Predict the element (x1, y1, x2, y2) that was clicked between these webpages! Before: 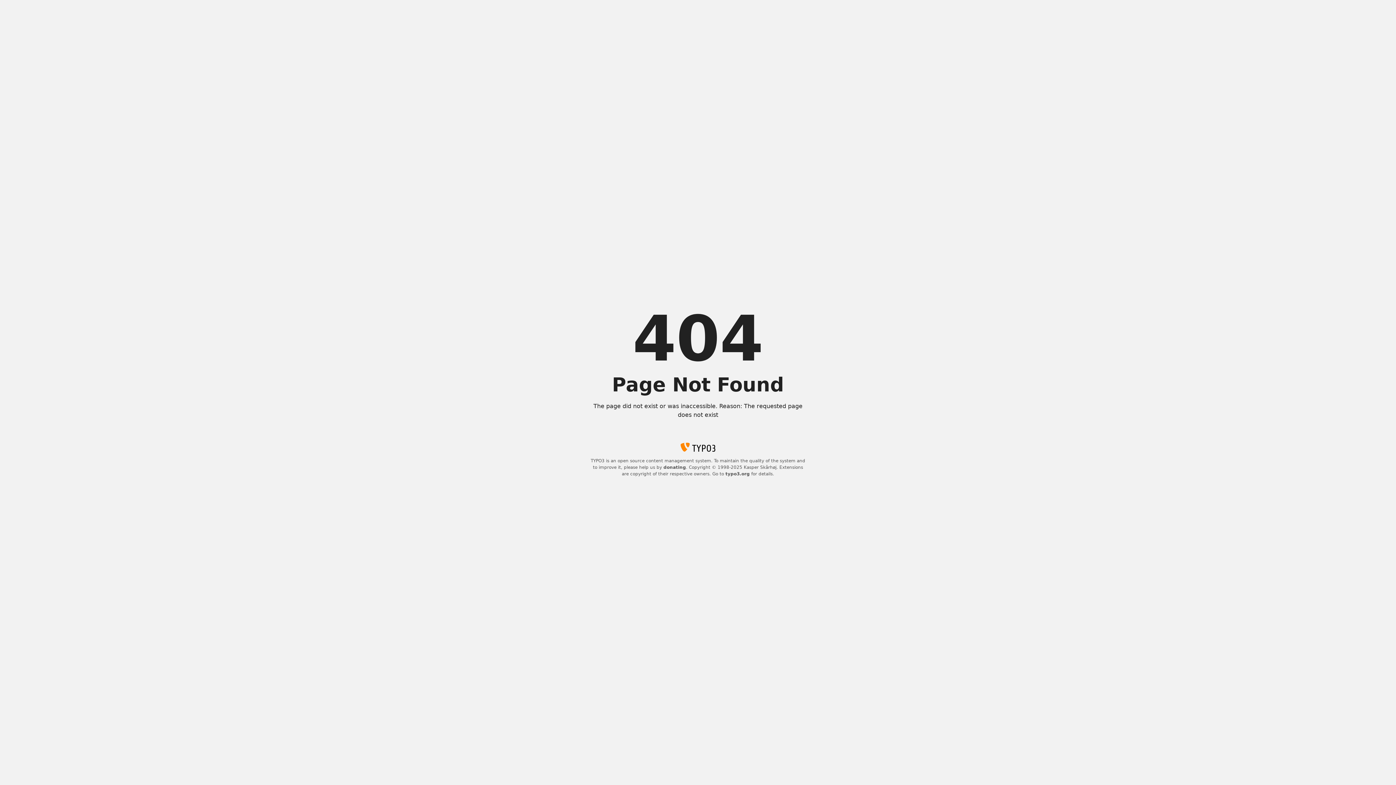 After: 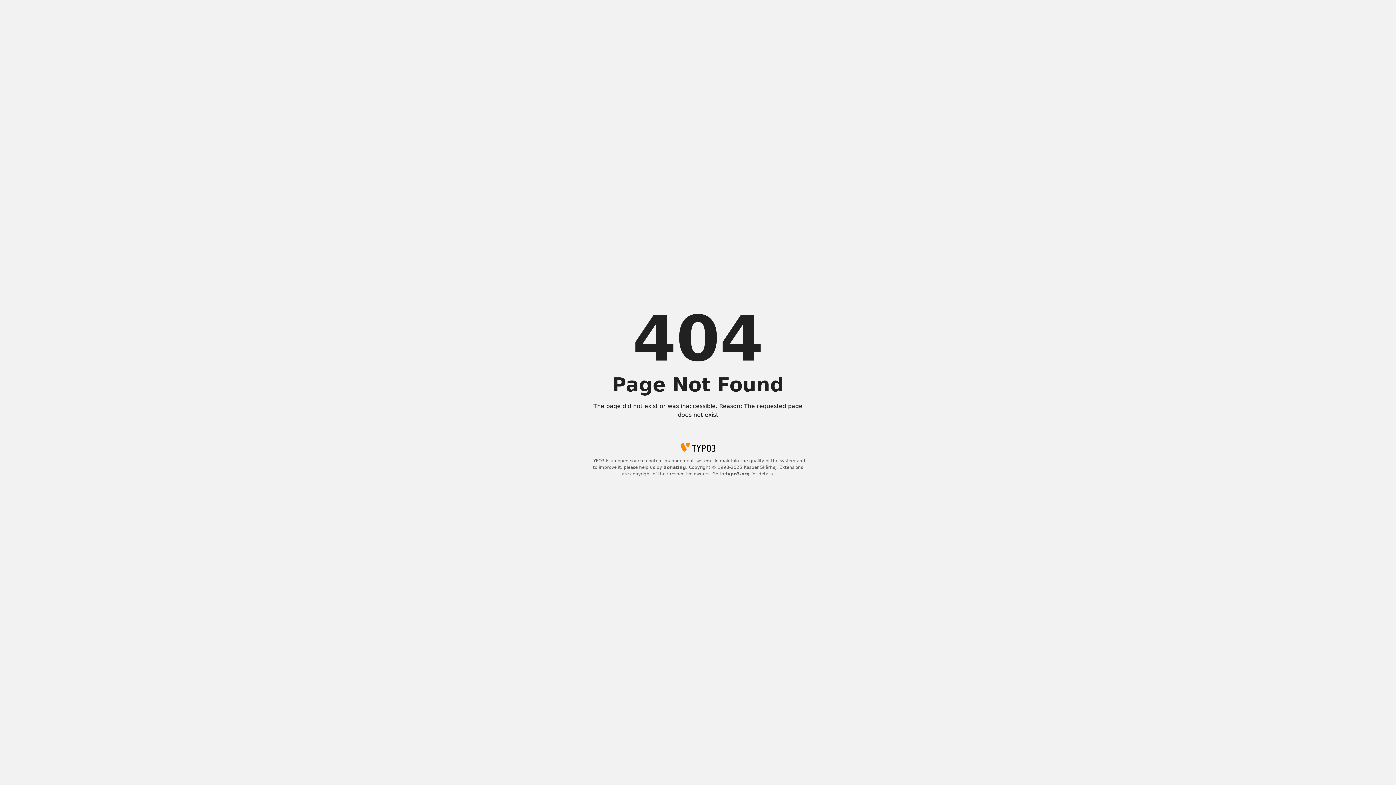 Action: bbox: (663, 465, 686, 470) label: donating